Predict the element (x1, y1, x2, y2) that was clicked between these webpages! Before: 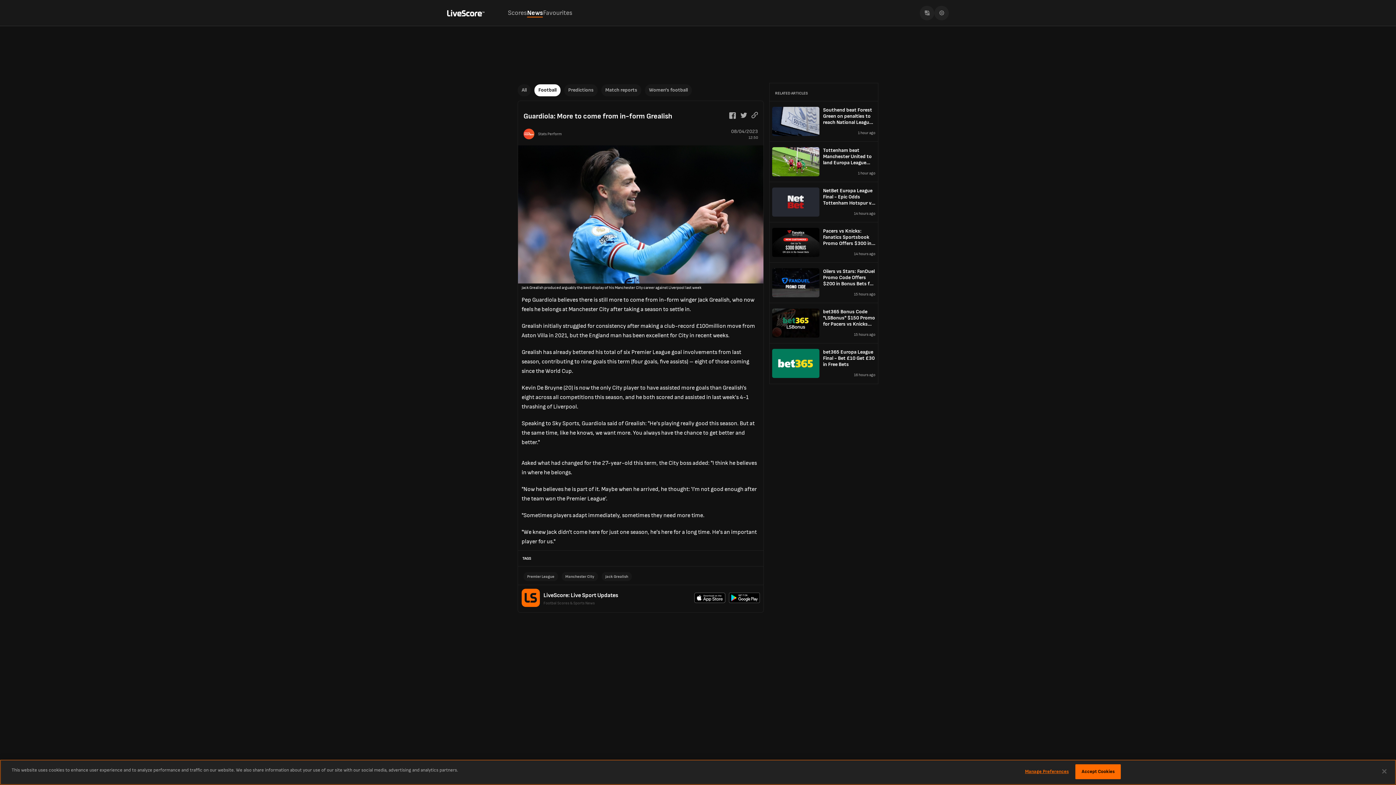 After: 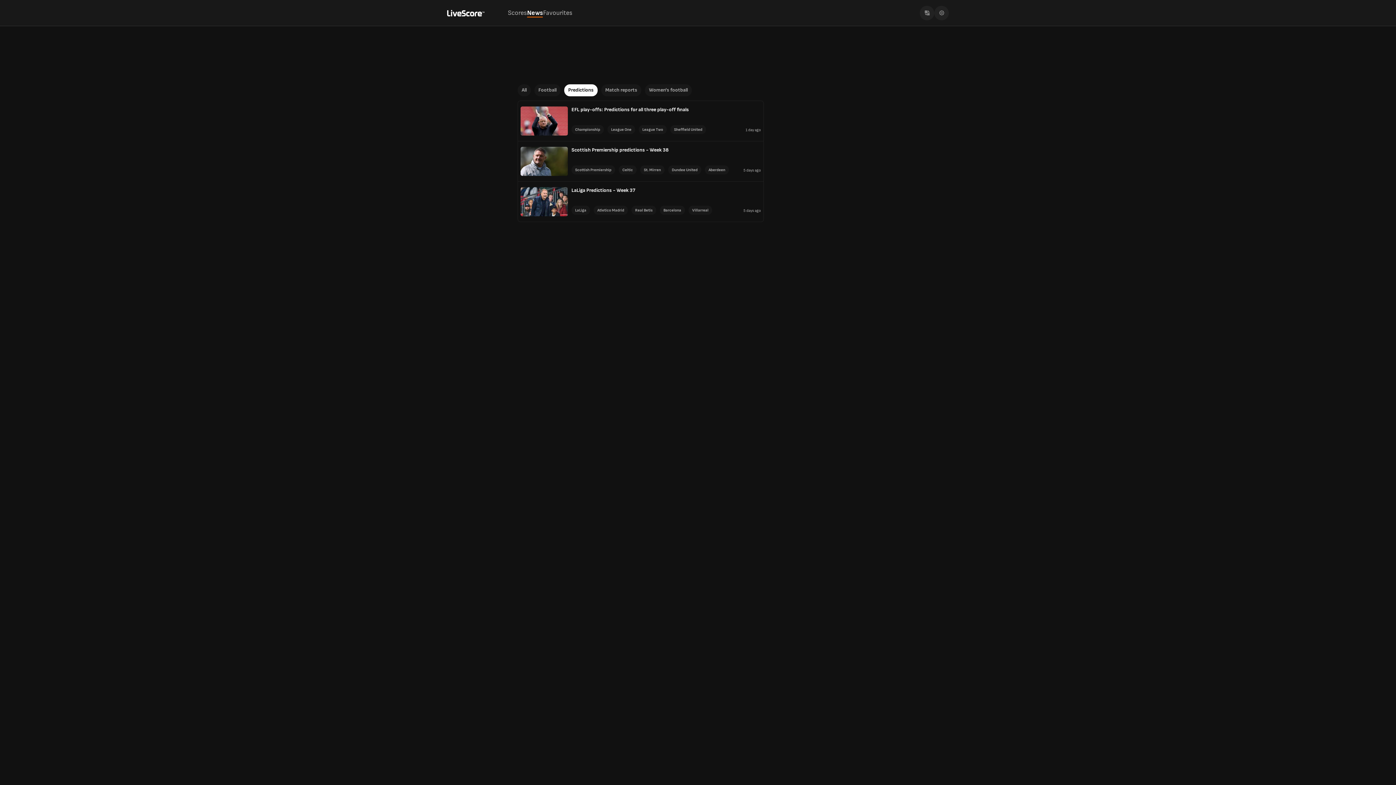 Action: bbox: (564, 84, 597, 96) label: Predictions